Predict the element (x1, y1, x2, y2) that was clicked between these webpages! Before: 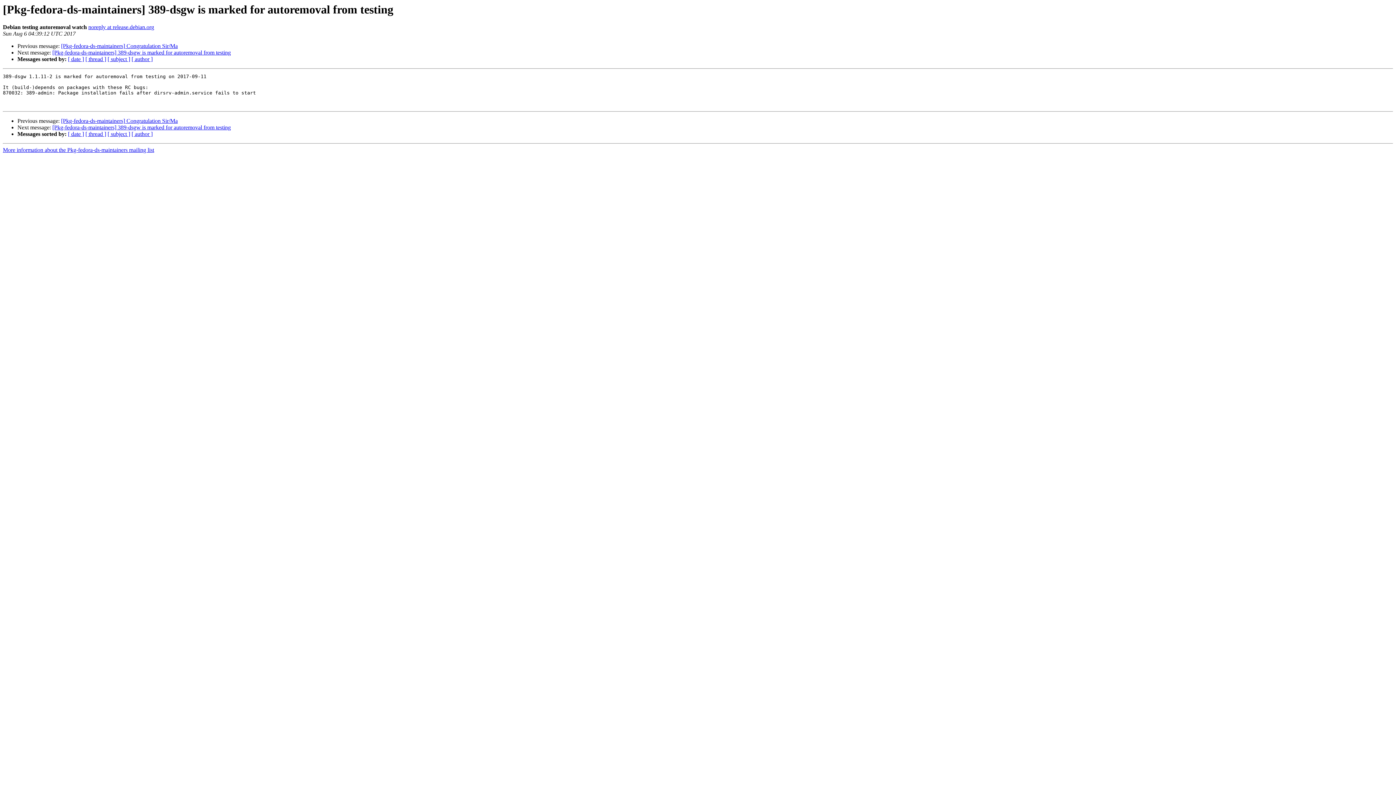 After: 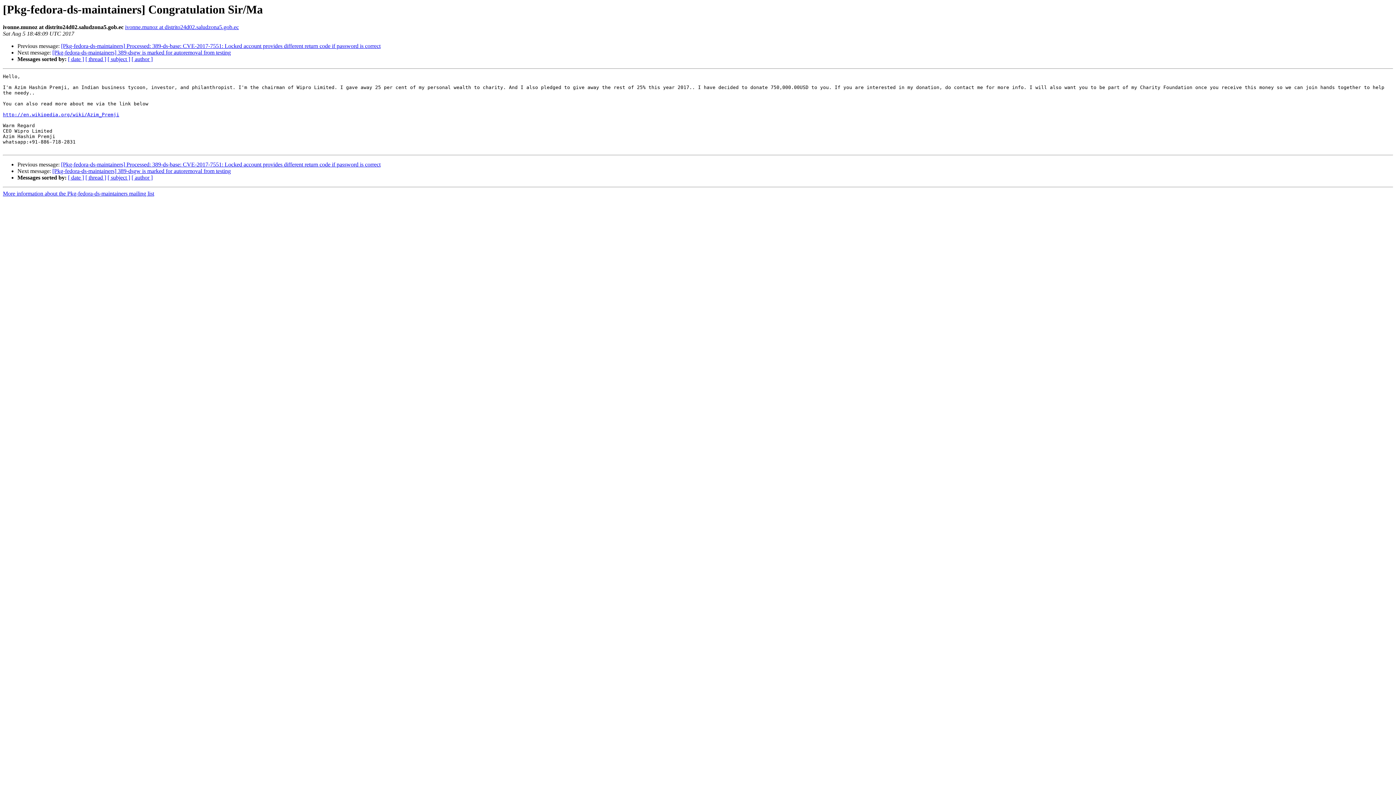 Action: bbox: (61, 43, 177, 49) label: [Pkg-fedora-ds-maintainers] Congratulation Sir/Ma